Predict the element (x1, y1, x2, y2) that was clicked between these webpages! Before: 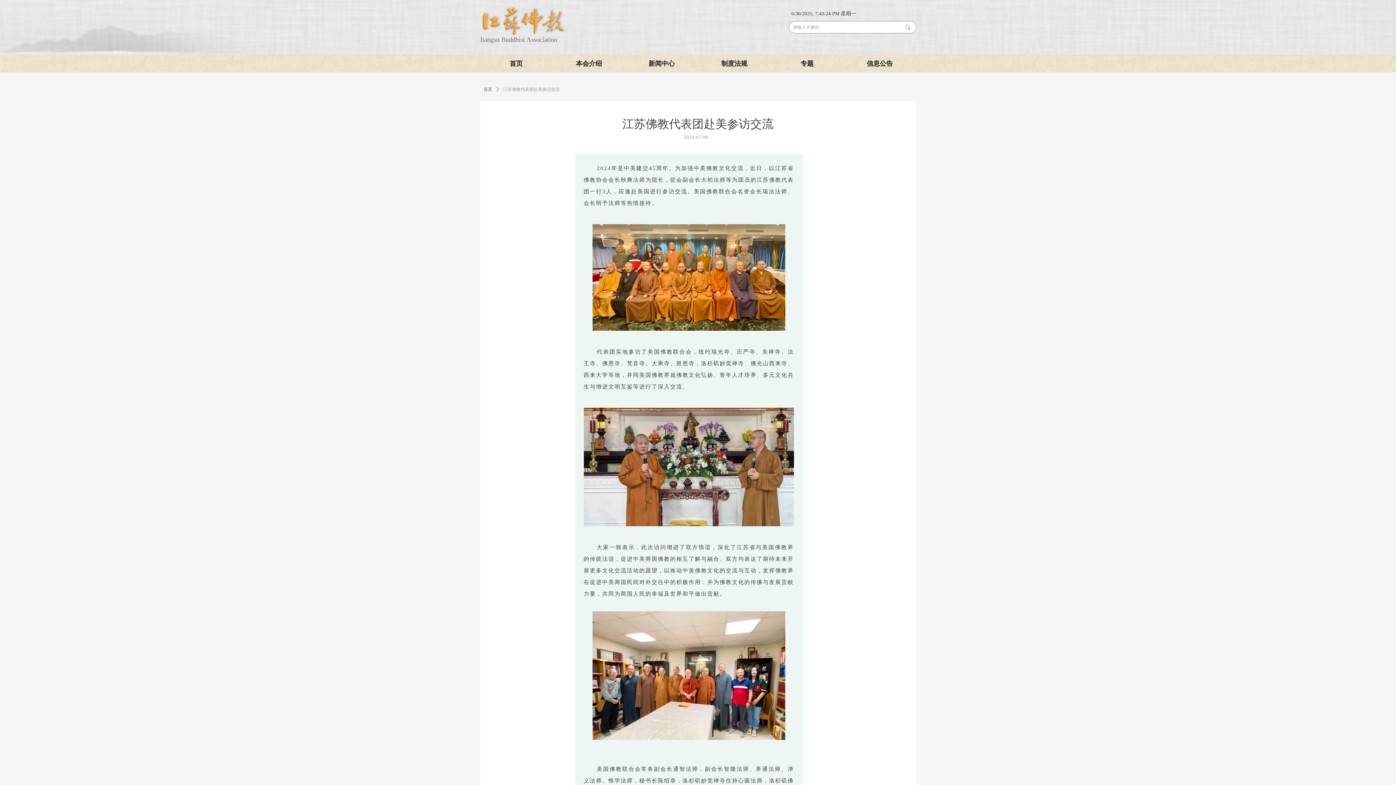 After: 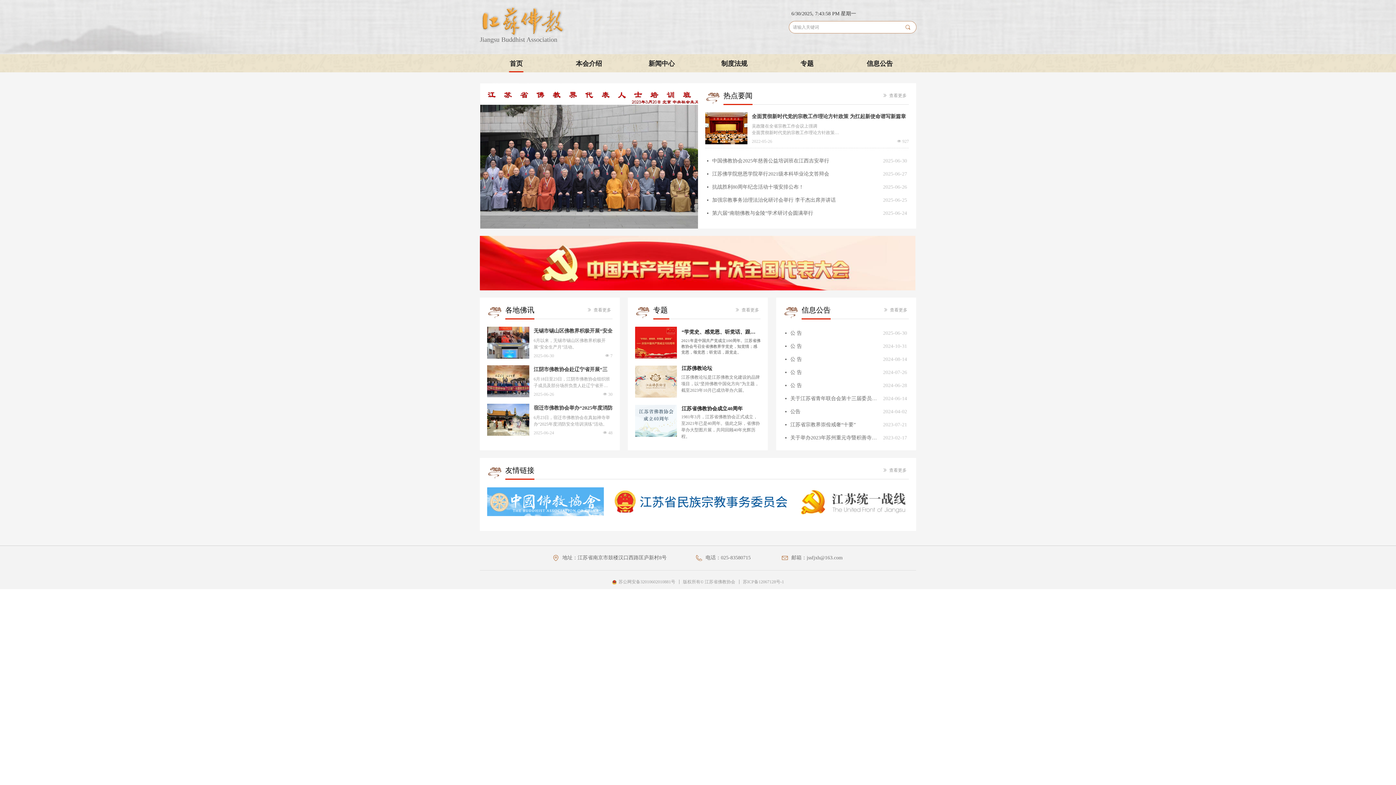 Action: bbox: (480, 5, 566, 36)